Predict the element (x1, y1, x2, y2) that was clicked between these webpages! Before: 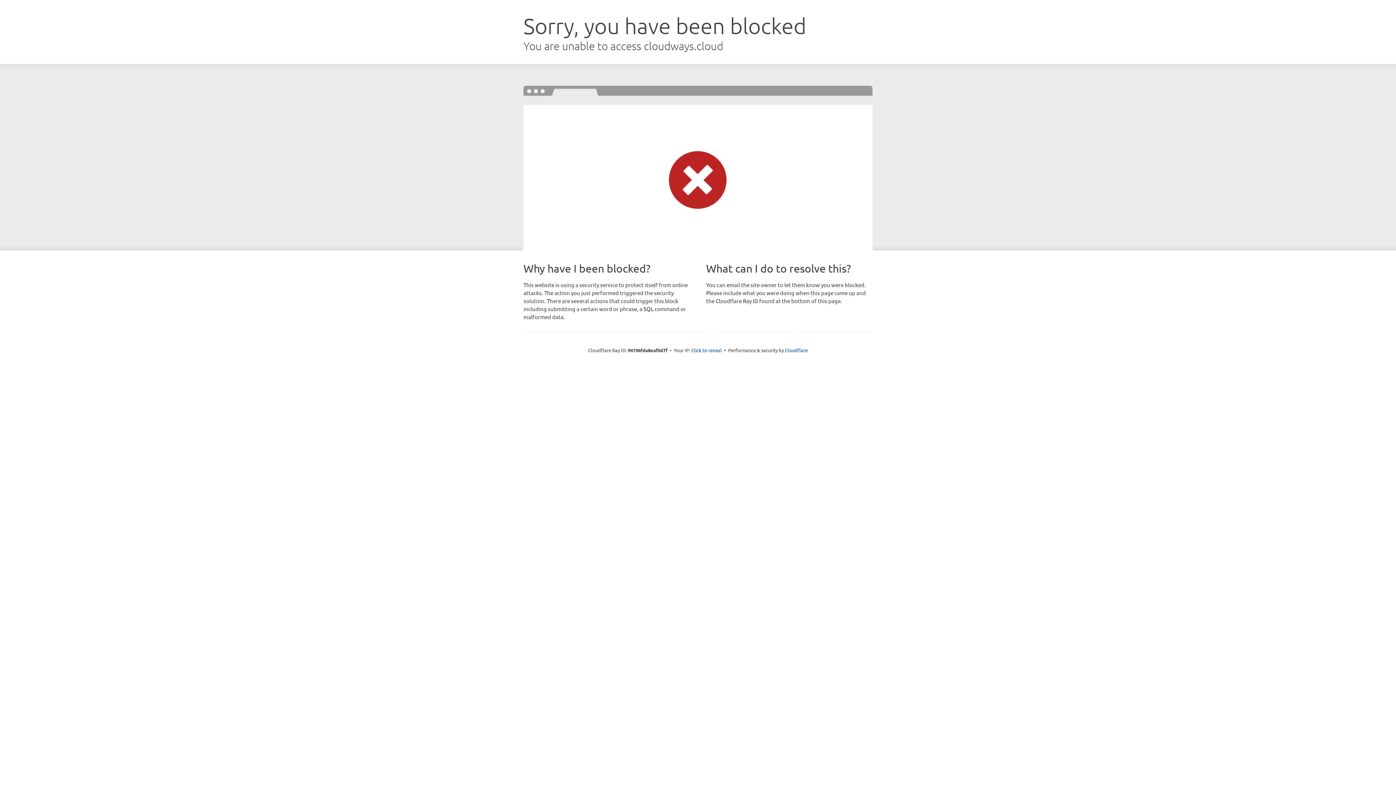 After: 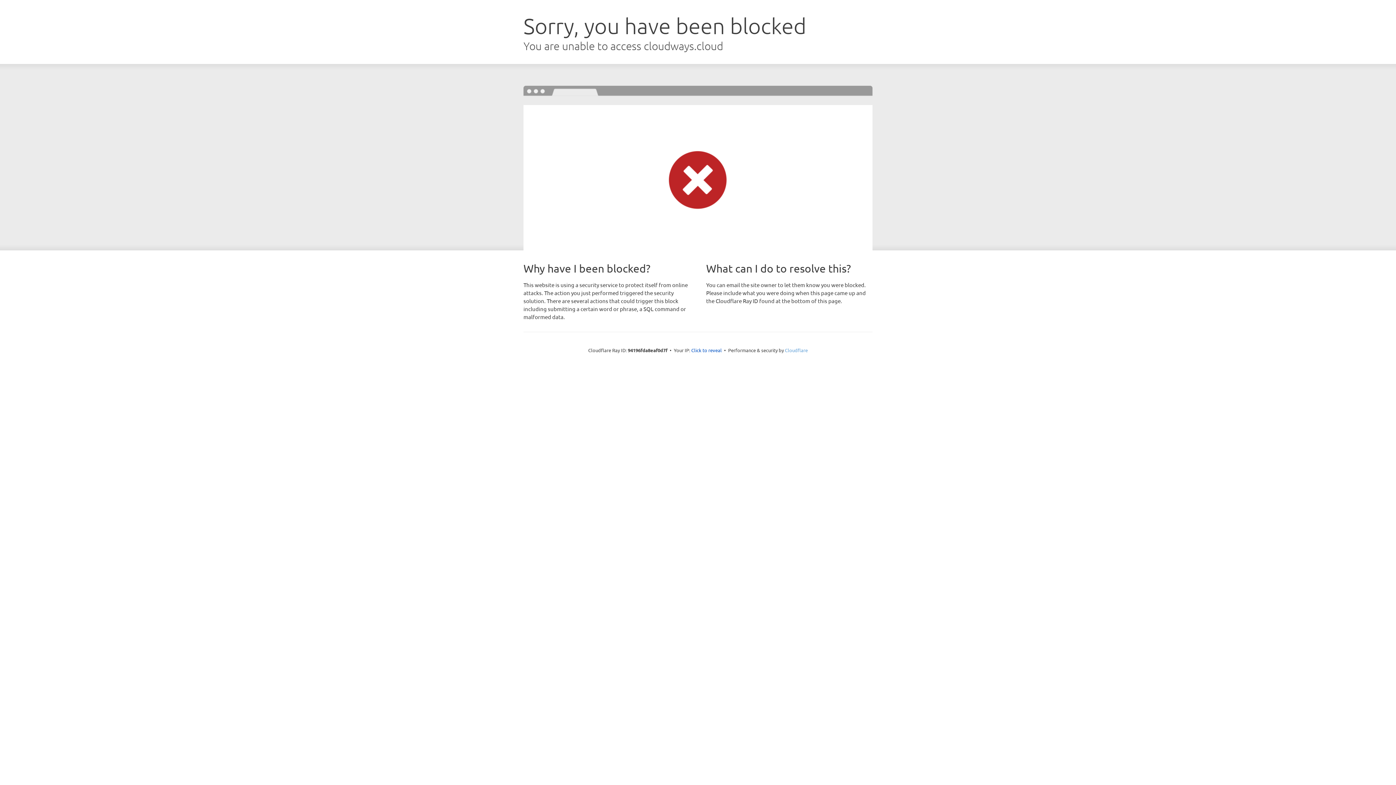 Action: bbox: (785, 347, 808, 353) label: Cloudflare